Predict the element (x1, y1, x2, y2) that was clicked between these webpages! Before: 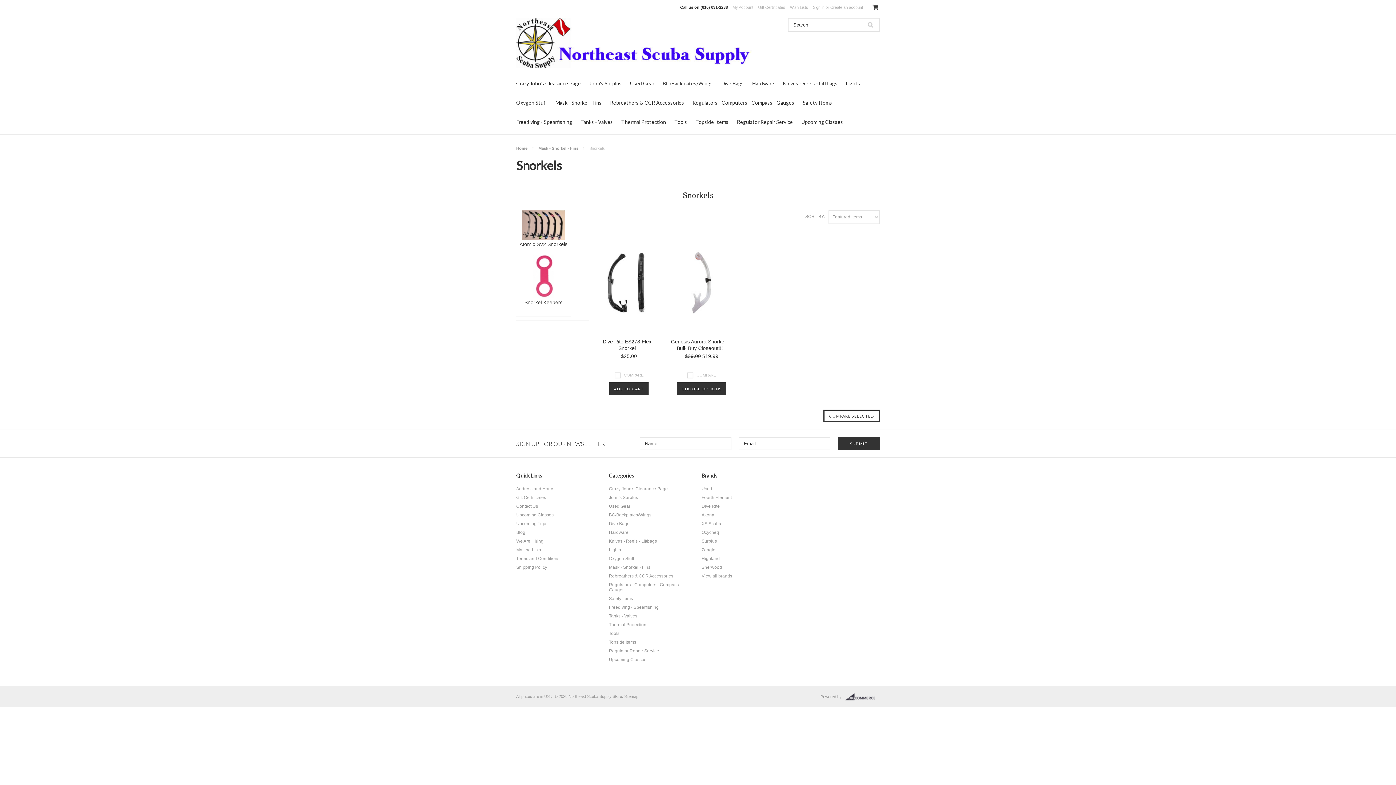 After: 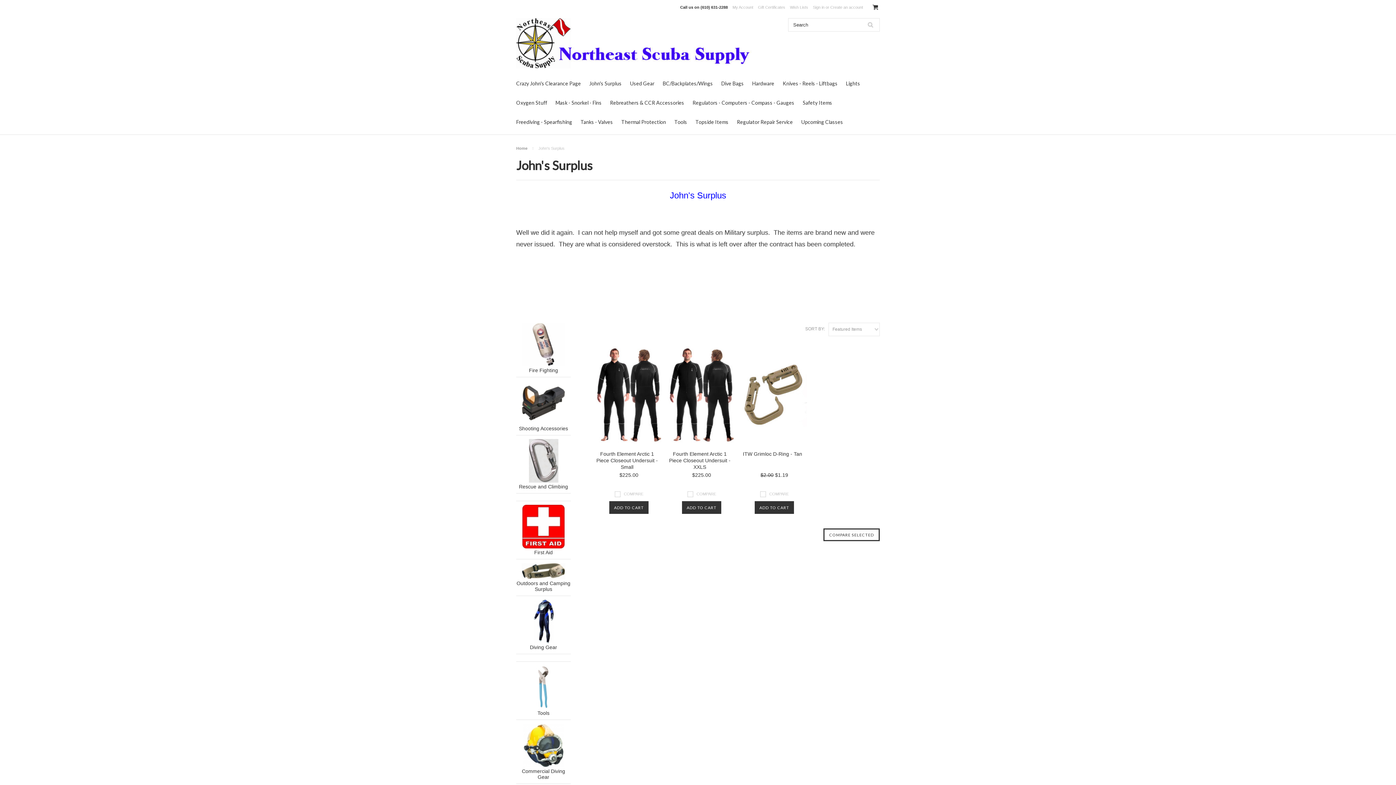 Action: bbox: (609, 495, 638, 500) label: John's Surplus